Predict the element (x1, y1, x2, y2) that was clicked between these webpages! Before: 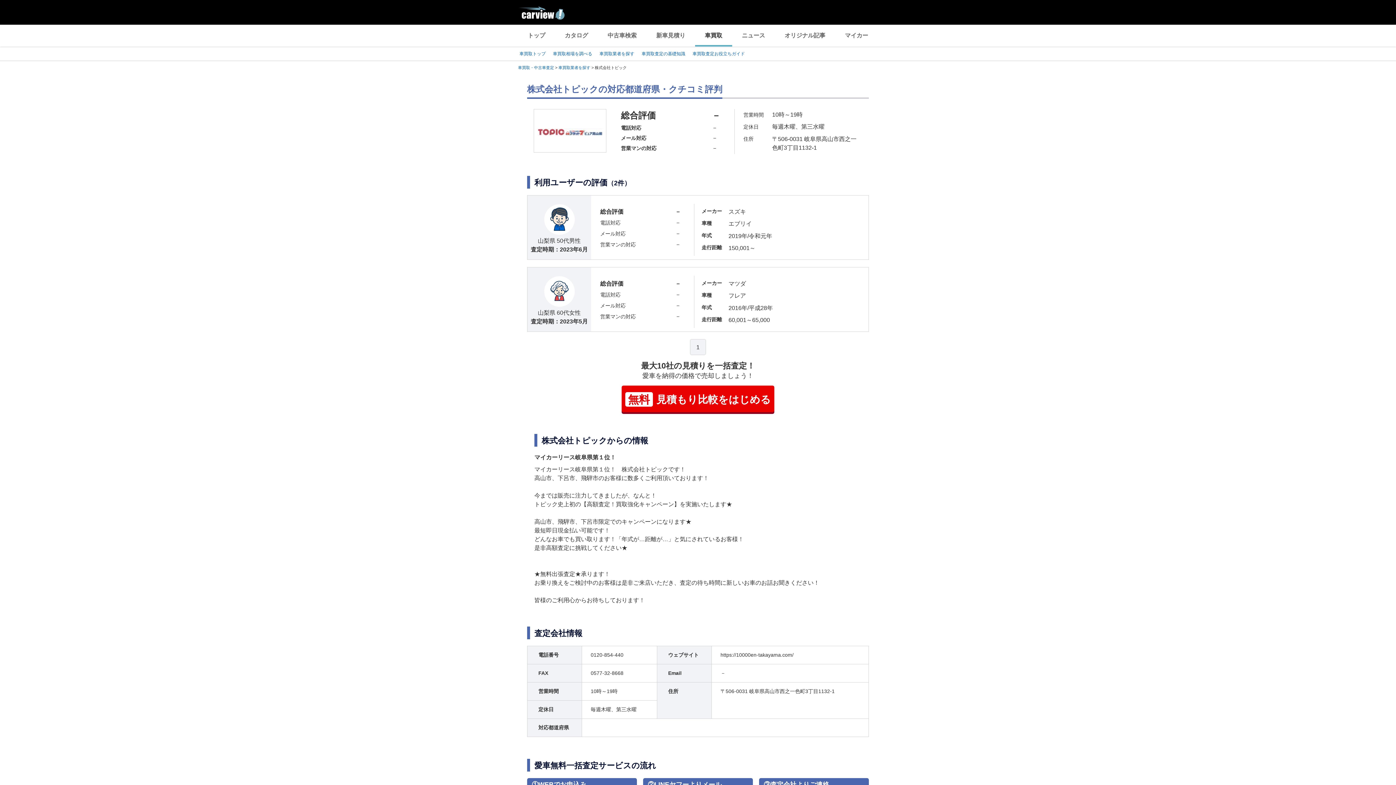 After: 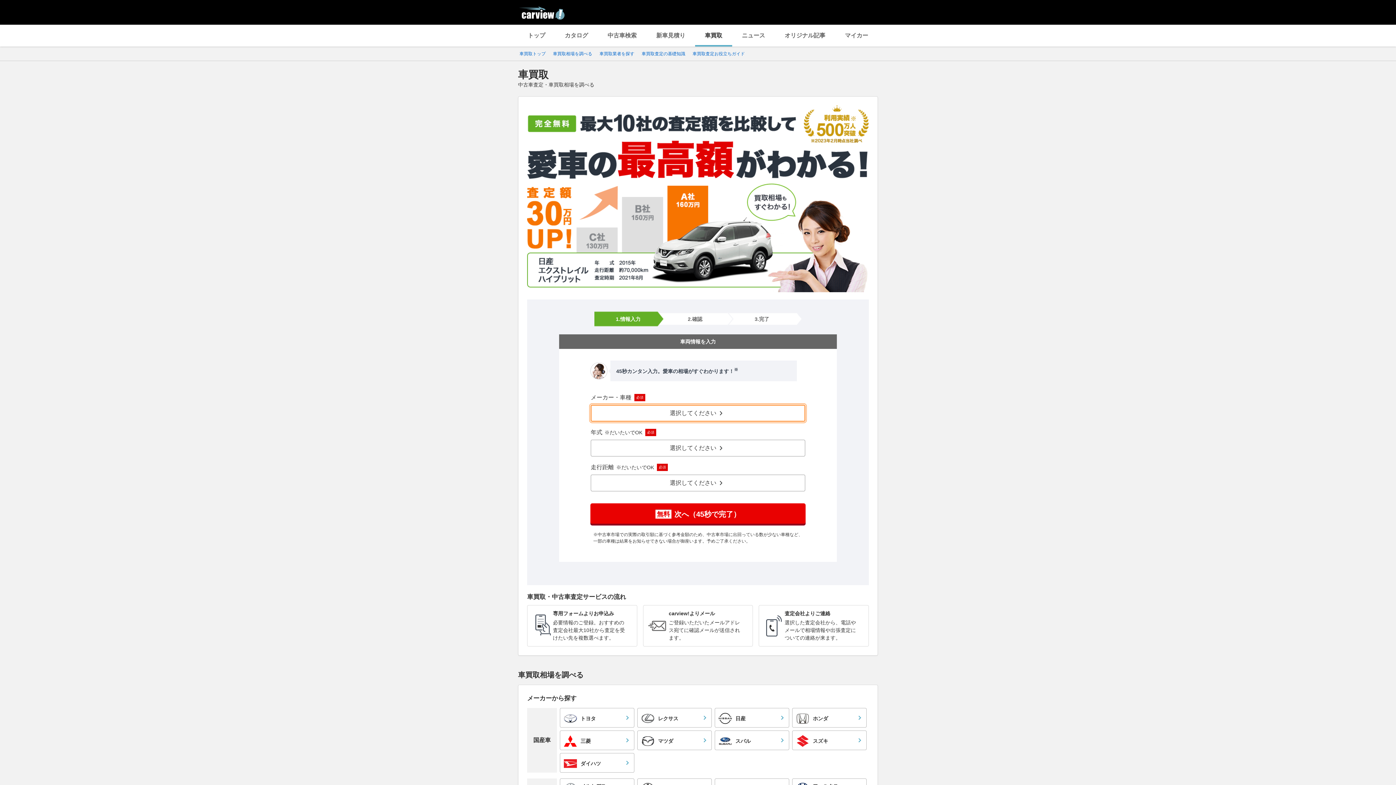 Action: label: 車買取トップ bbox: (519, 51, 545, 56)